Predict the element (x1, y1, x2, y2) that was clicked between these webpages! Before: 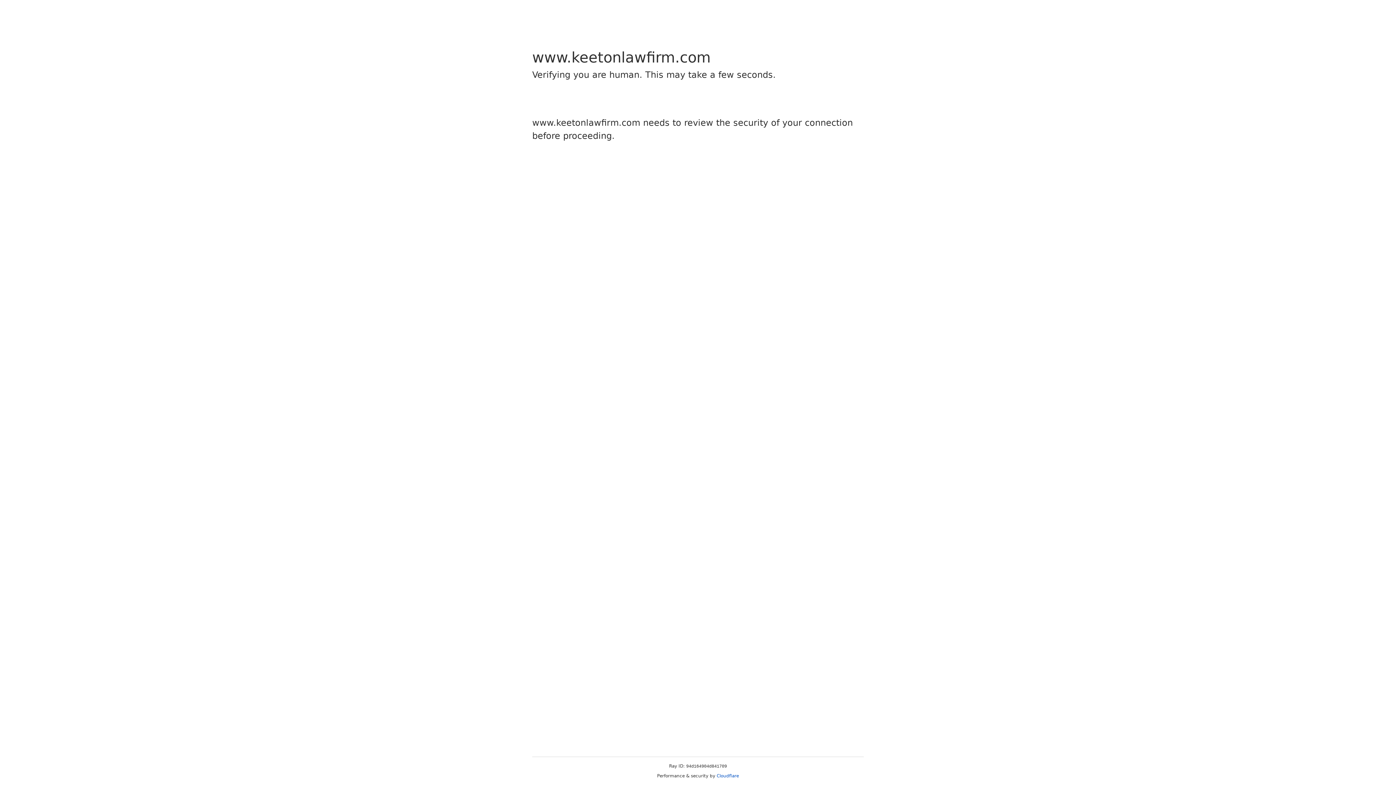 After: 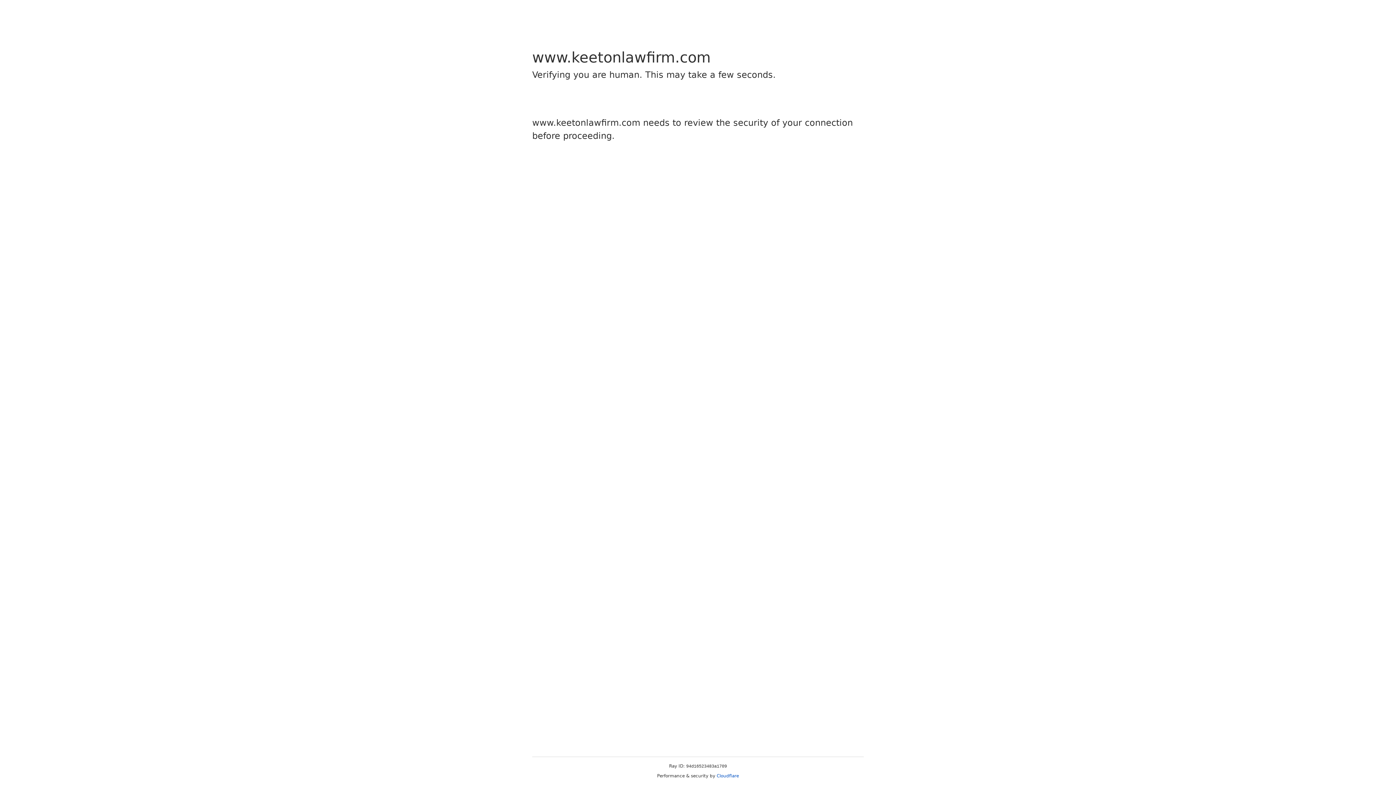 Action: bbox: (716, 773, 739, 778) label: Cloudflare